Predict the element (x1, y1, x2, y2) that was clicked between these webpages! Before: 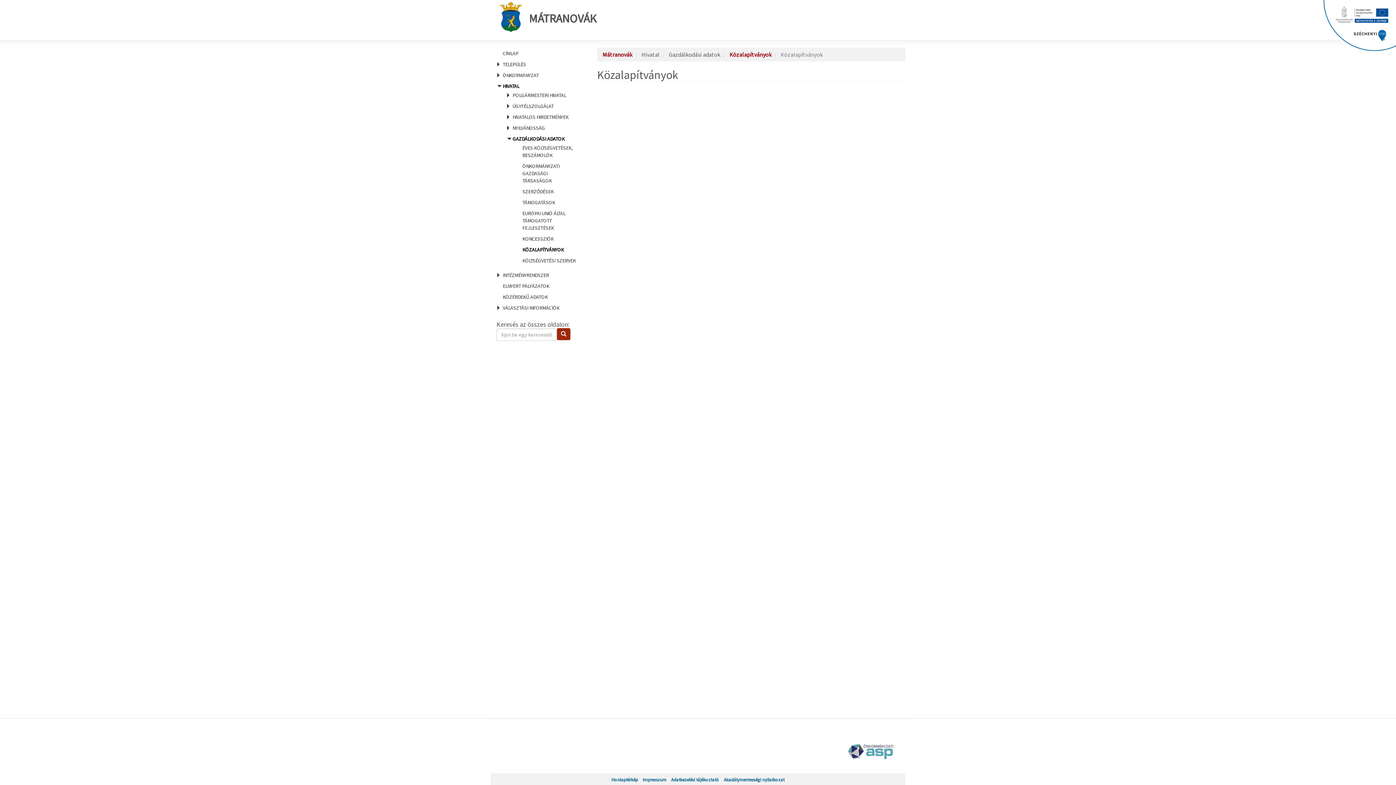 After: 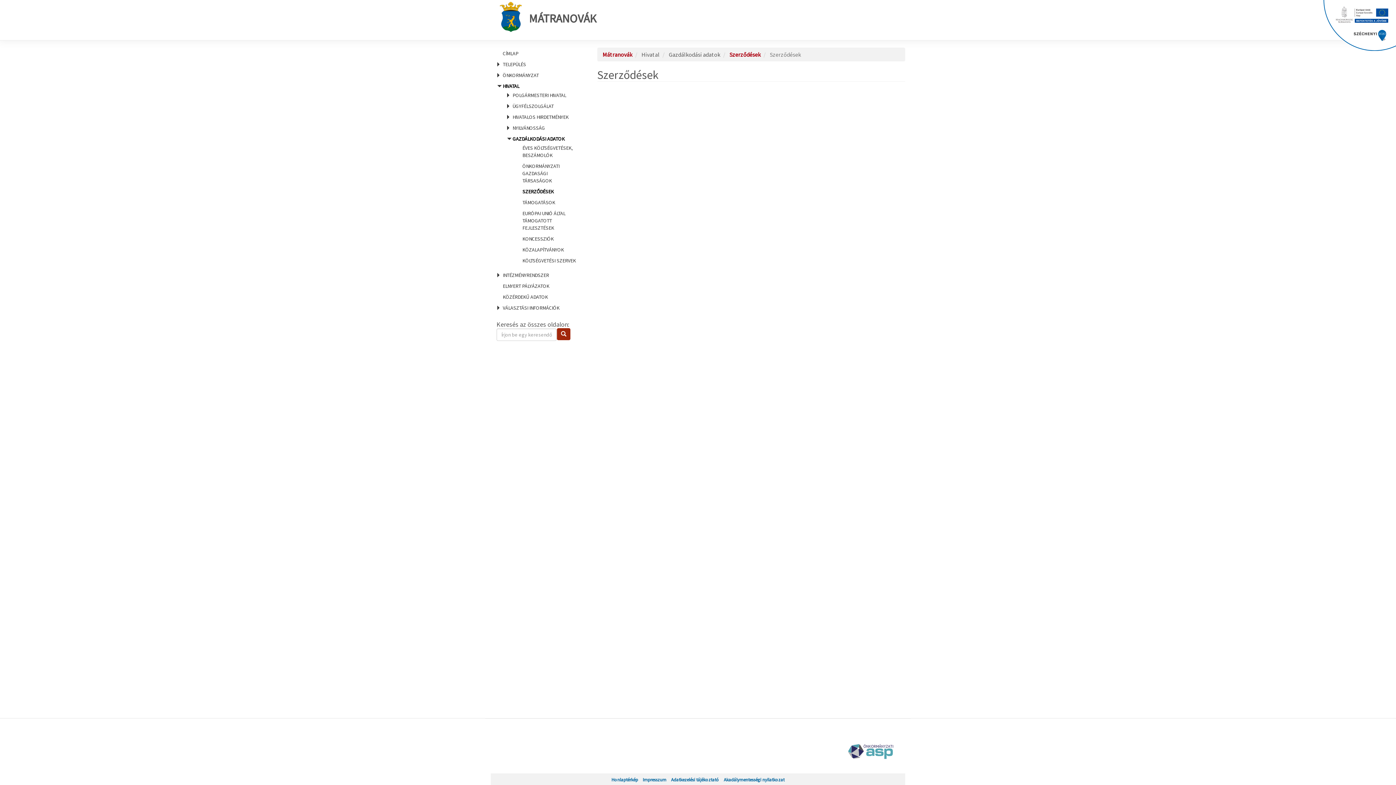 Action: bbox: (522, 188, 553, 194) label: SZERZŐDÉSEK